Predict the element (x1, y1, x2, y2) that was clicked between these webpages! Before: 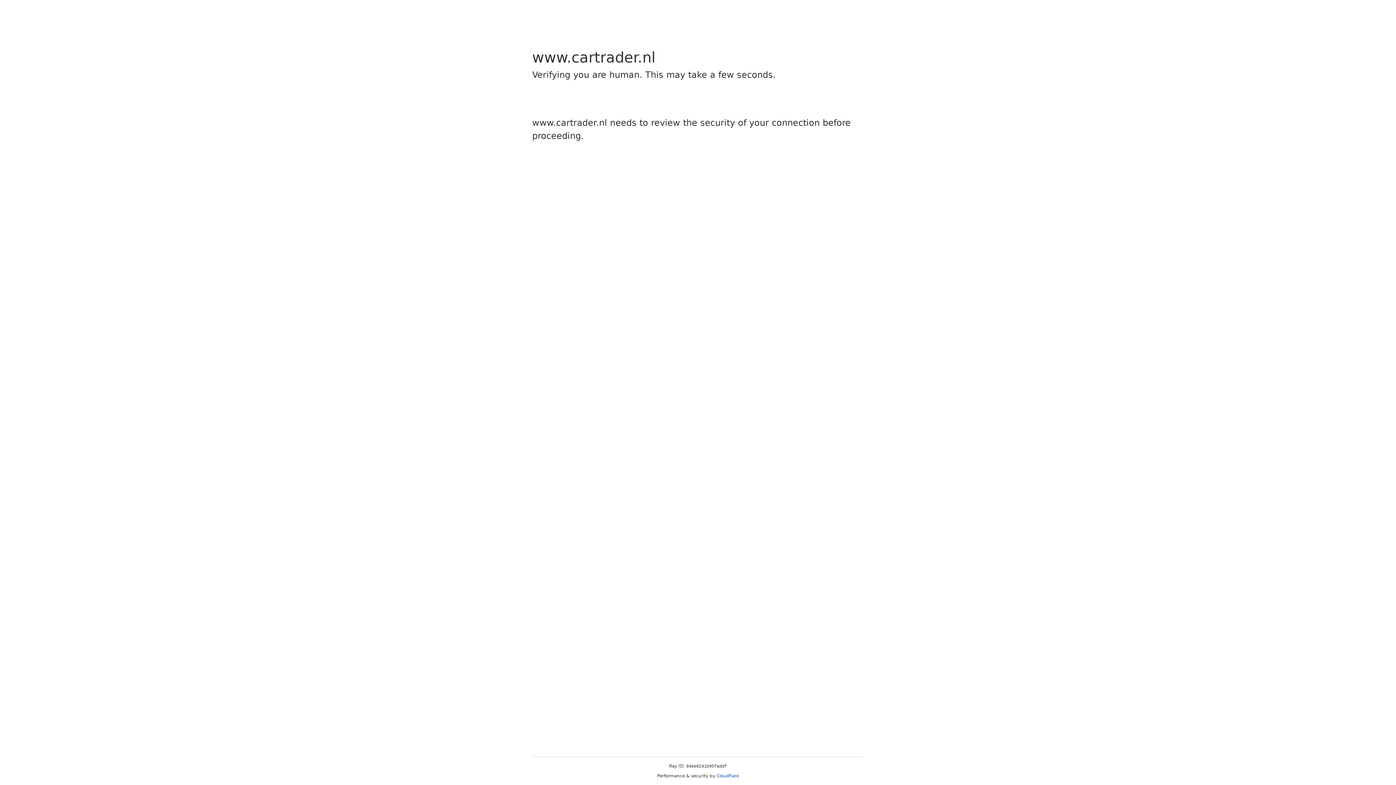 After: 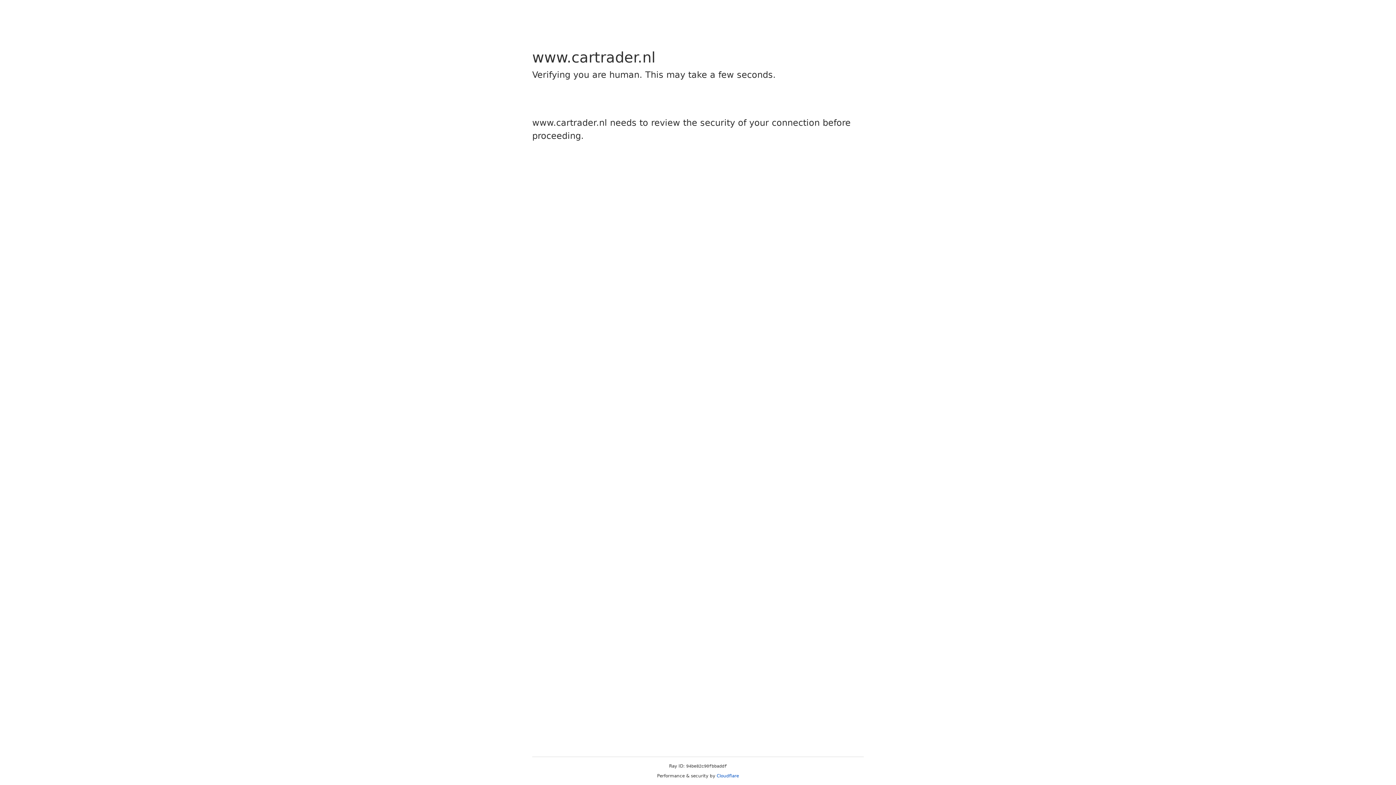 Action: bbox: (716, 773, 739, 778) label: Cloudflare